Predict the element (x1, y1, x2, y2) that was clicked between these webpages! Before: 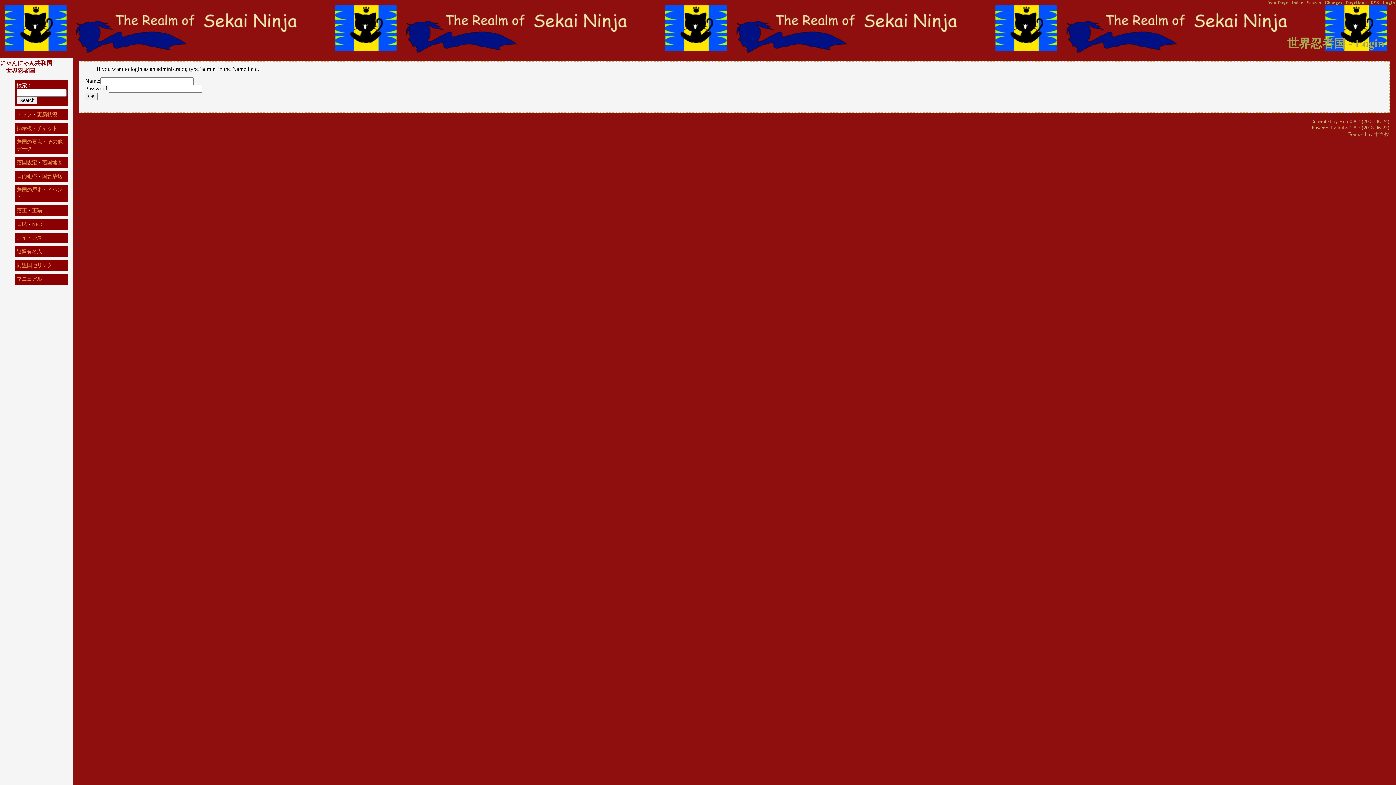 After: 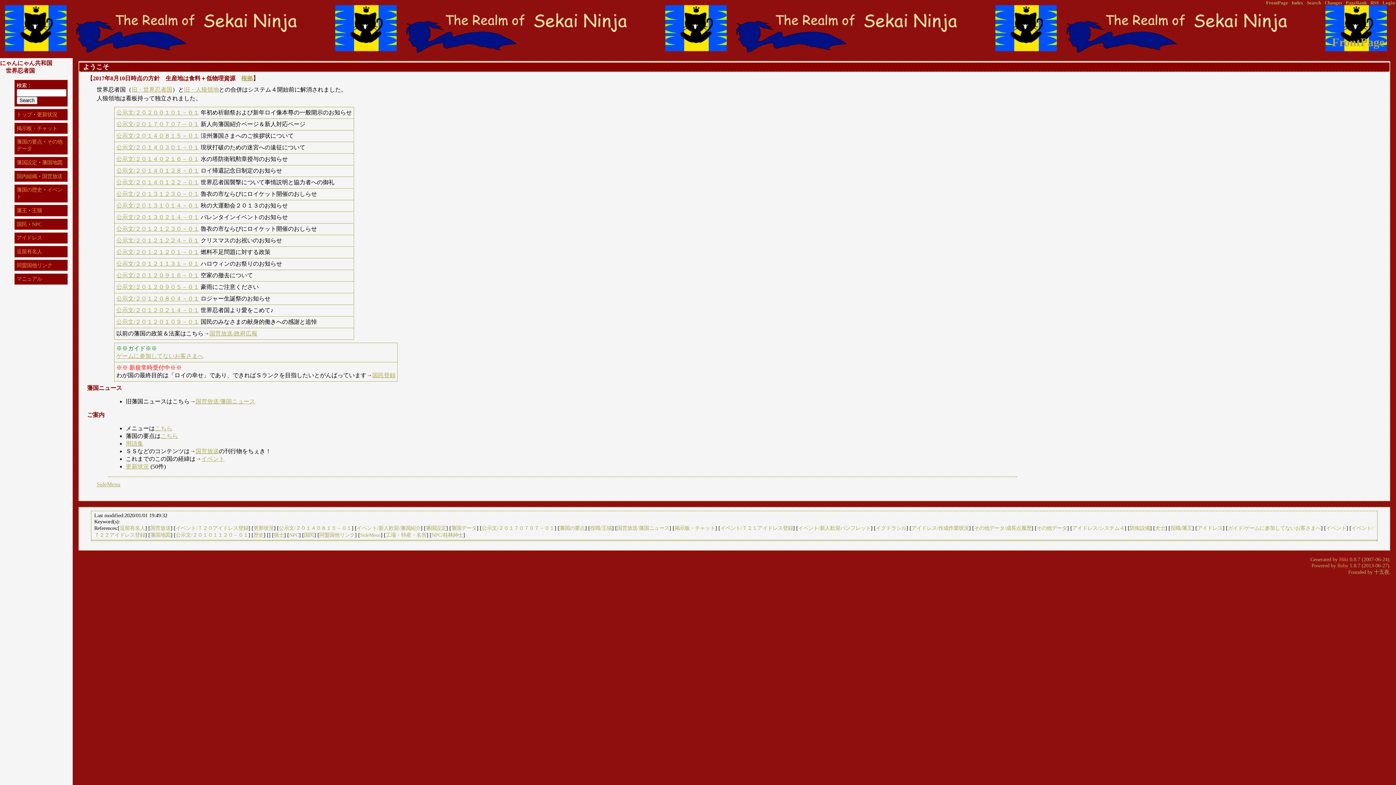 Action: label: トップ bbox: (16, 111, 31, 117)